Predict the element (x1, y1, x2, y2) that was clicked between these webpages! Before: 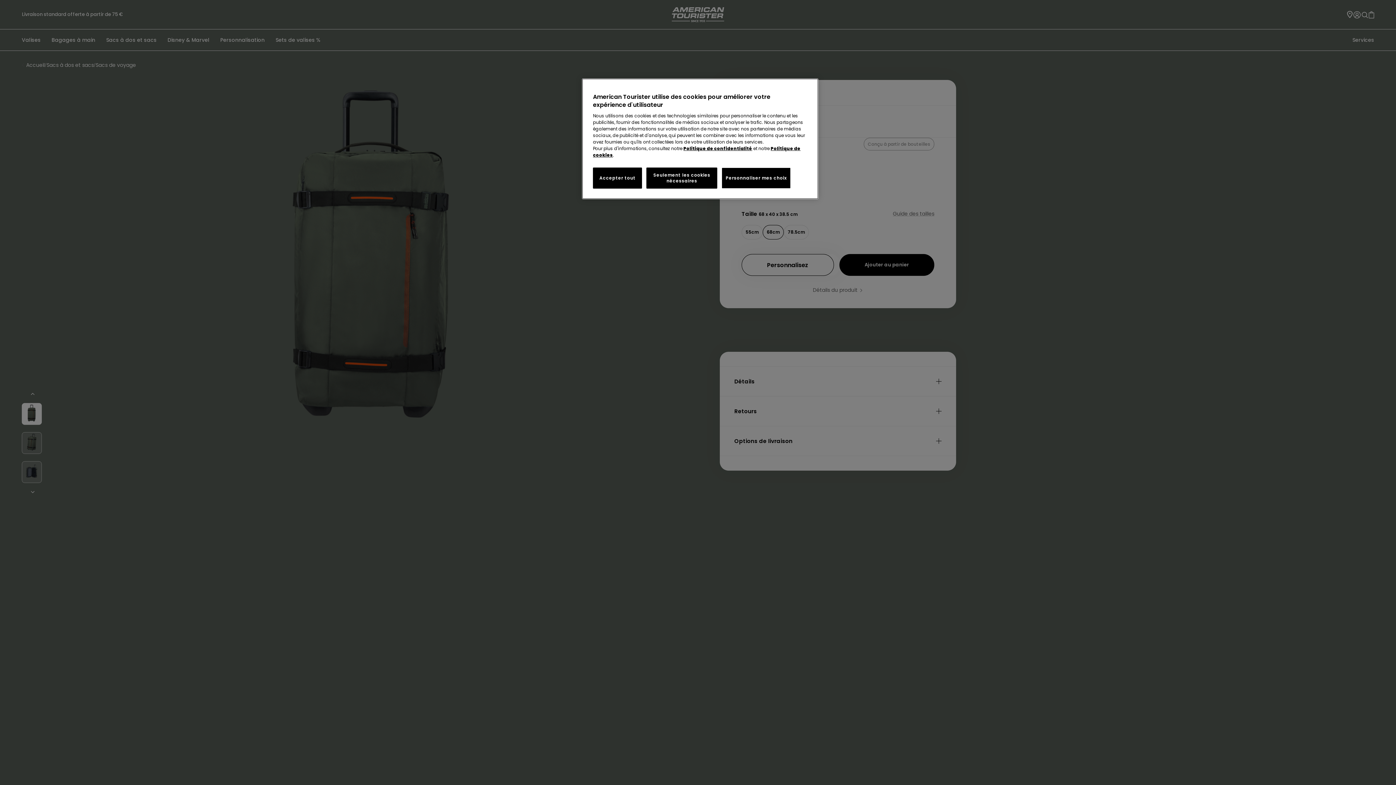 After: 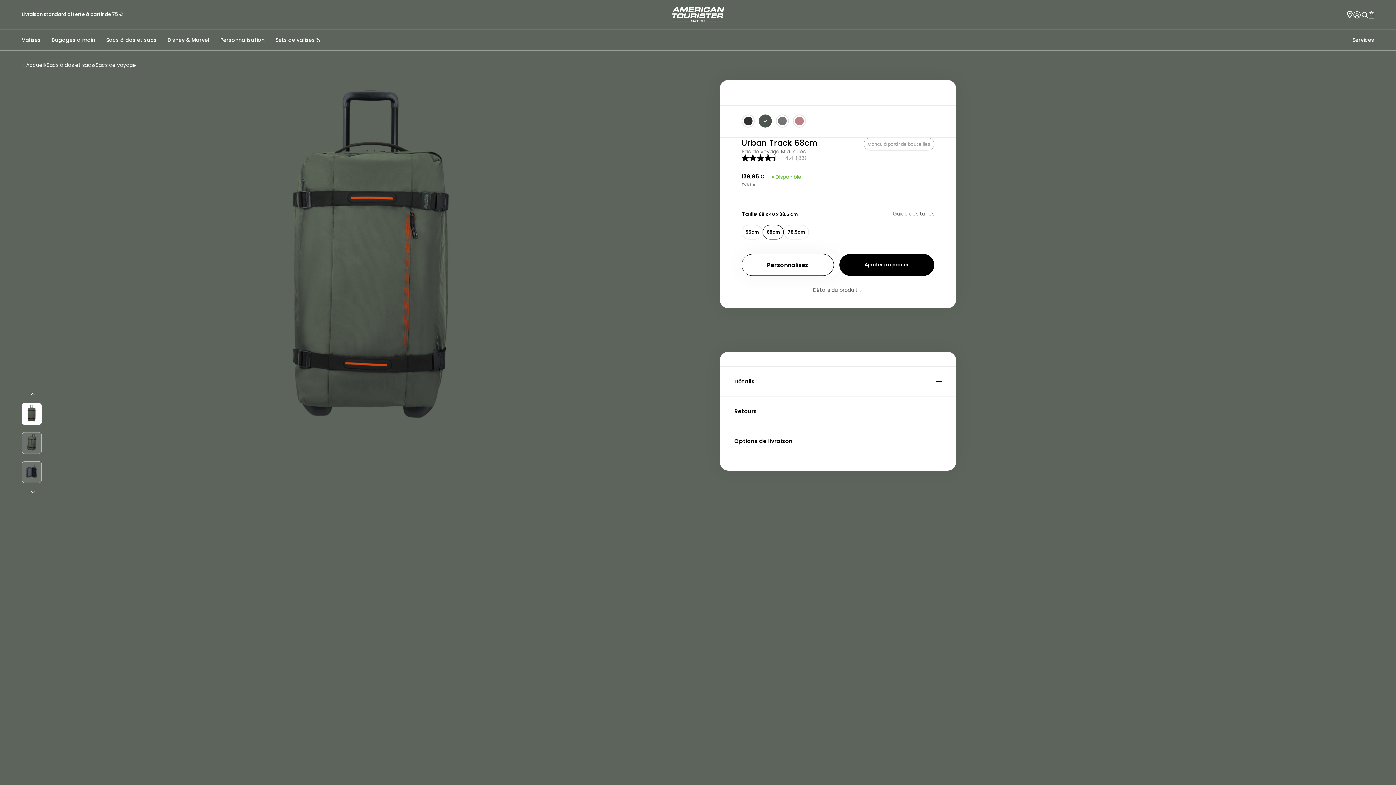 Action: label: Accepter tout bbox: (593, 167, 642, 188)